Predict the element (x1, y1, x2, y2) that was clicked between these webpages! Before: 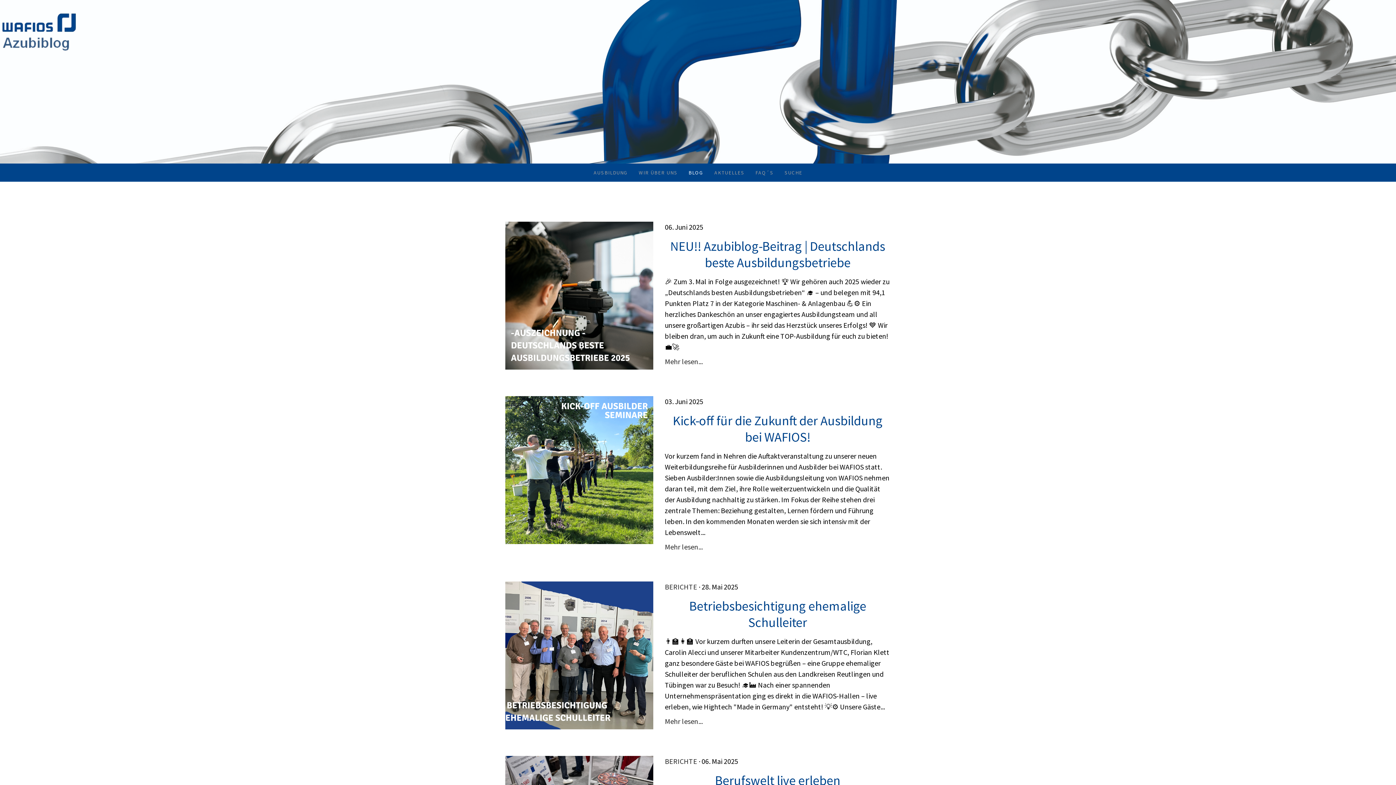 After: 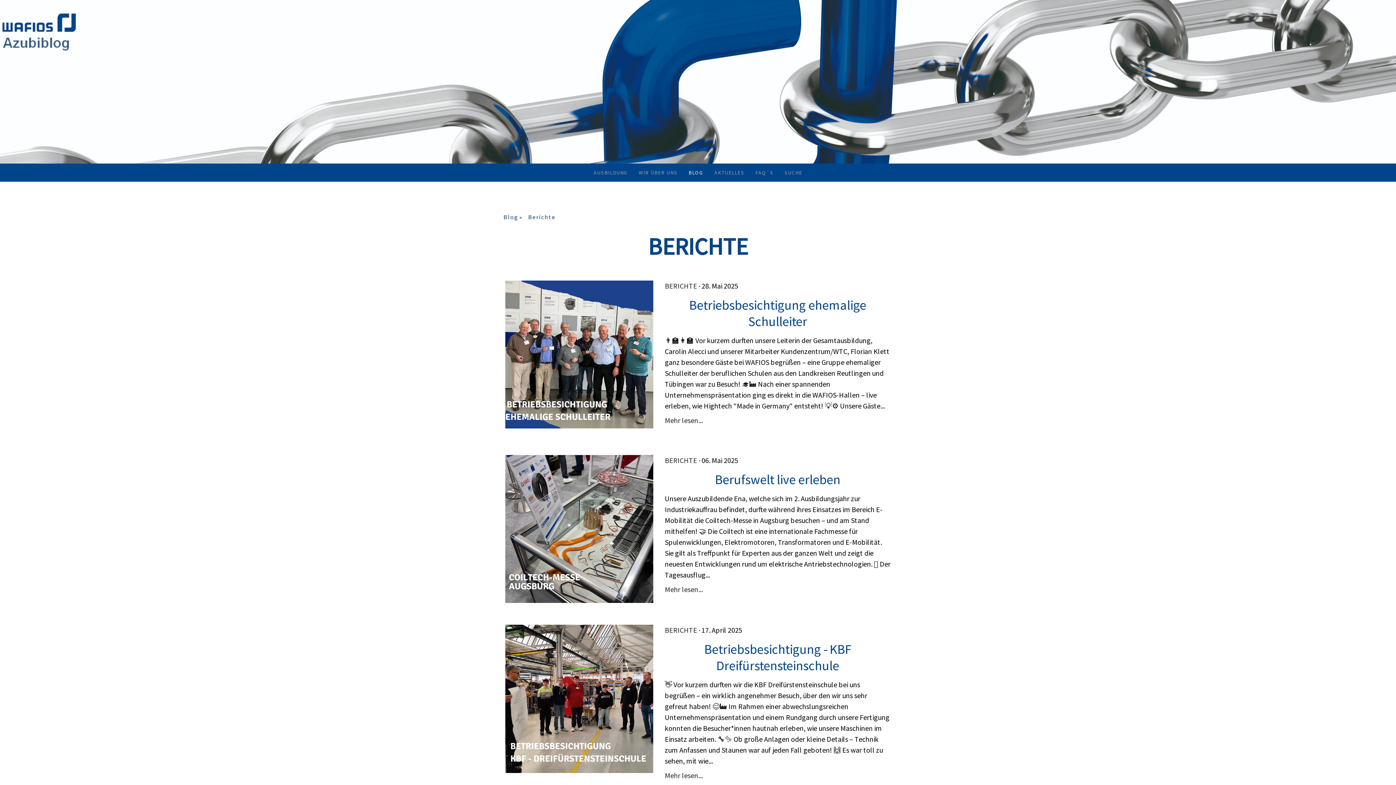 Action: label: BERICHTE bbox: (664, 582, 697, 591)